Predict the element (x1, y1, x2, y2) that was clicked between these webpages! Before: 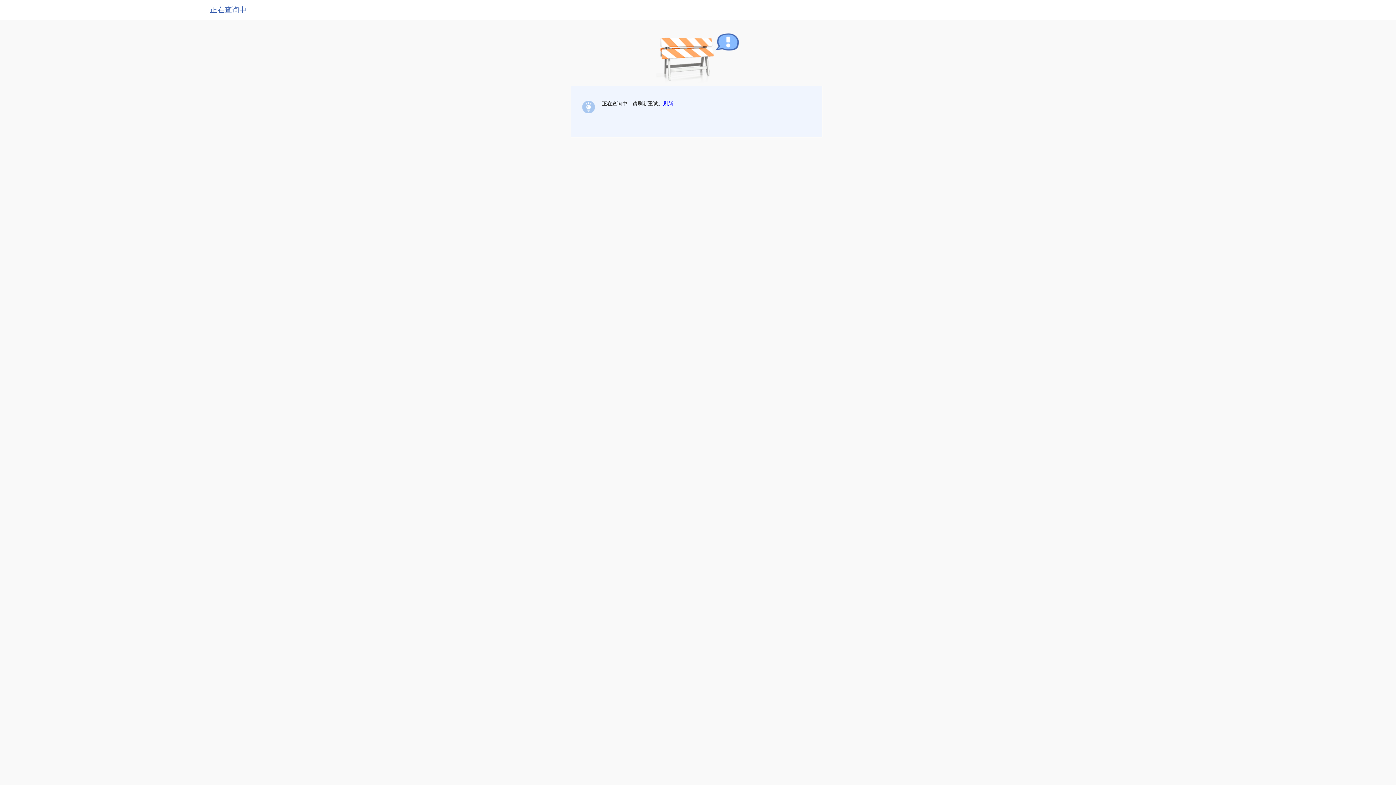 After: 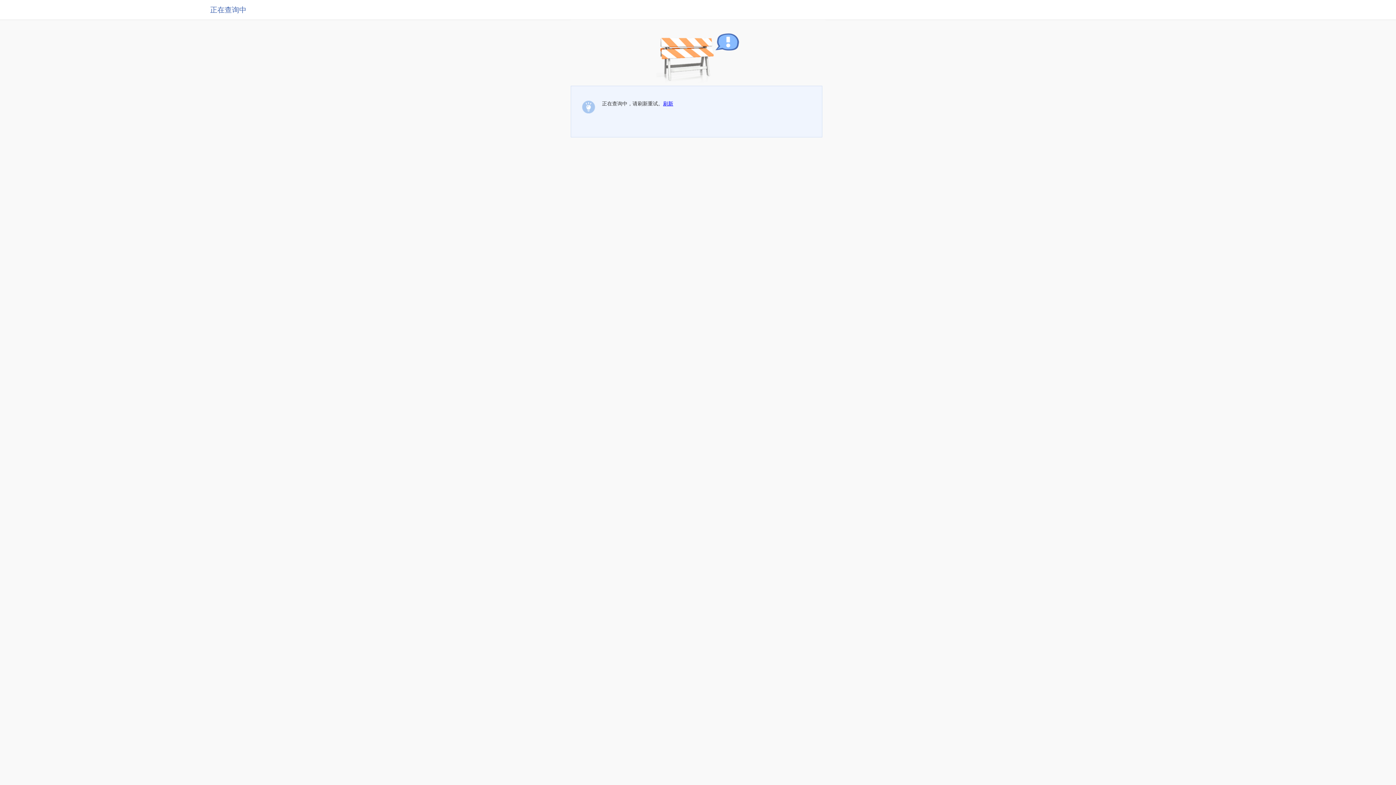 Action: label: 刷新 bbox: (663, 100, 673, 106)